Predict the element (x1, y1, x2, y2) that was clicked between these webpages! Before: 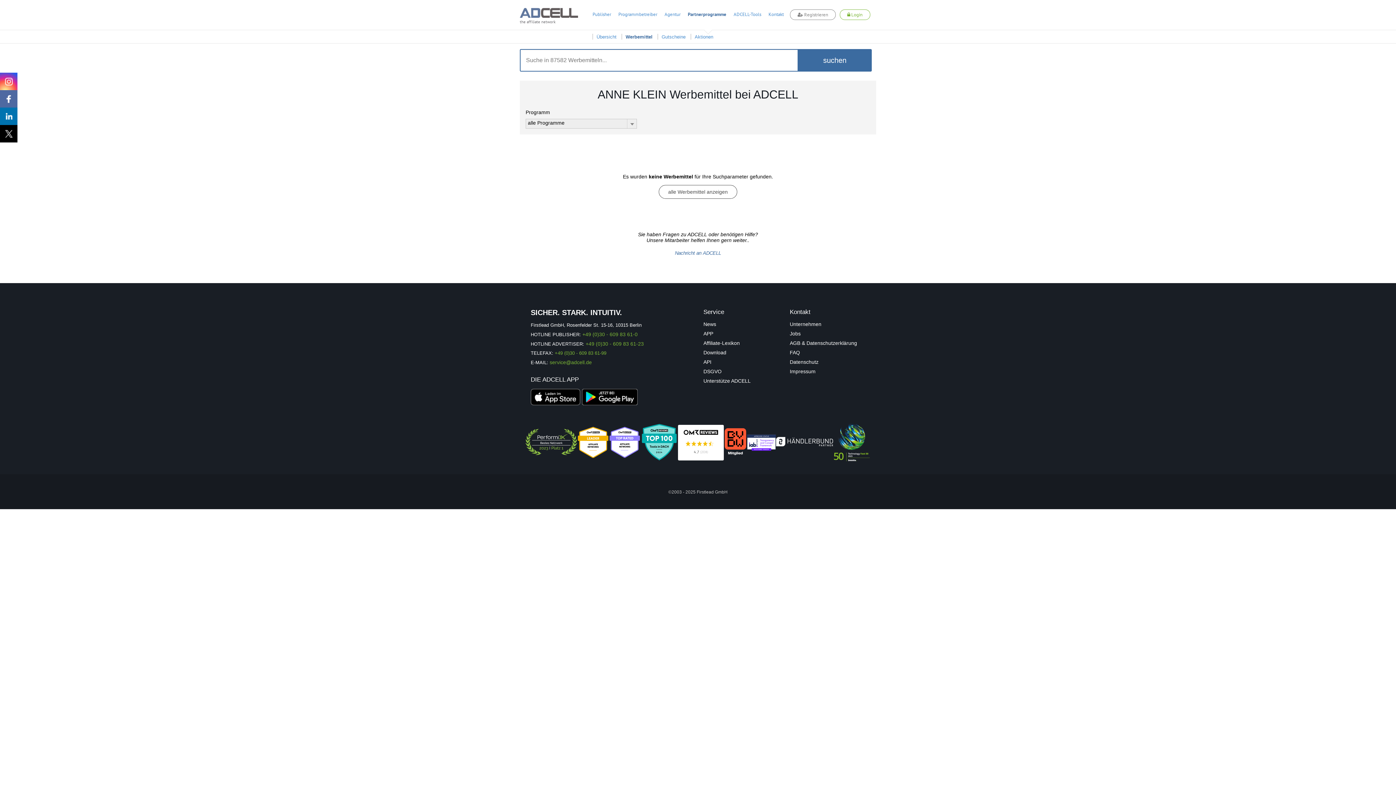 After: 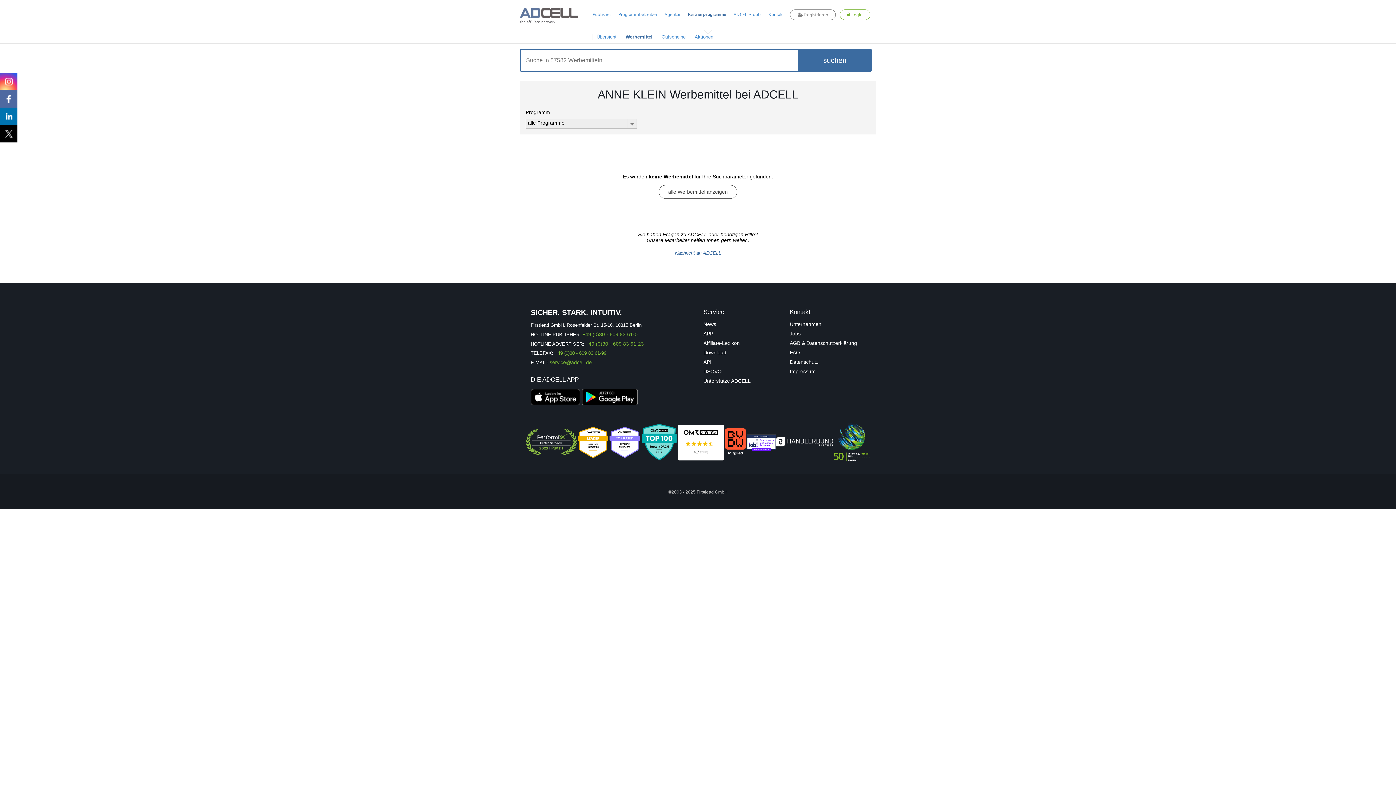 Action: bbox: (640, 423, 678, 462)